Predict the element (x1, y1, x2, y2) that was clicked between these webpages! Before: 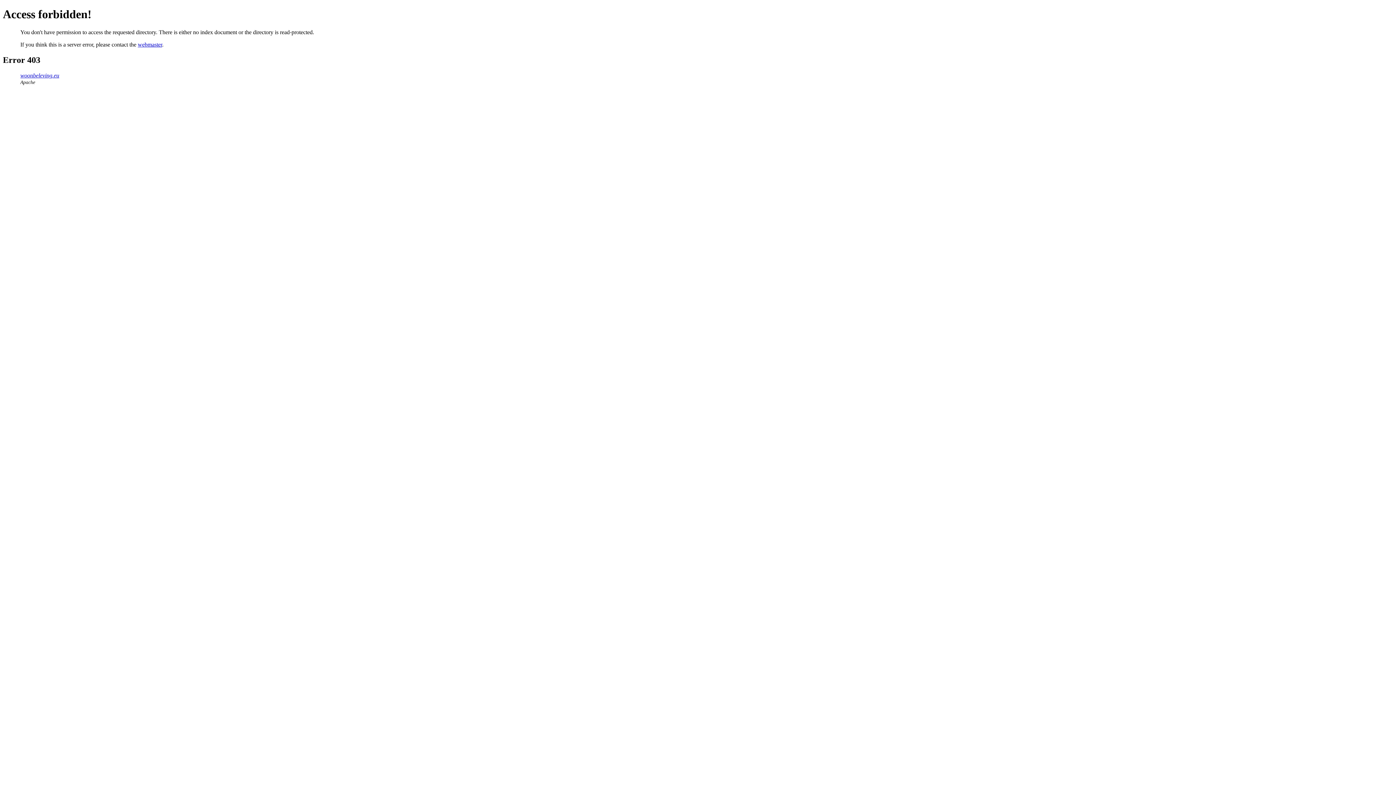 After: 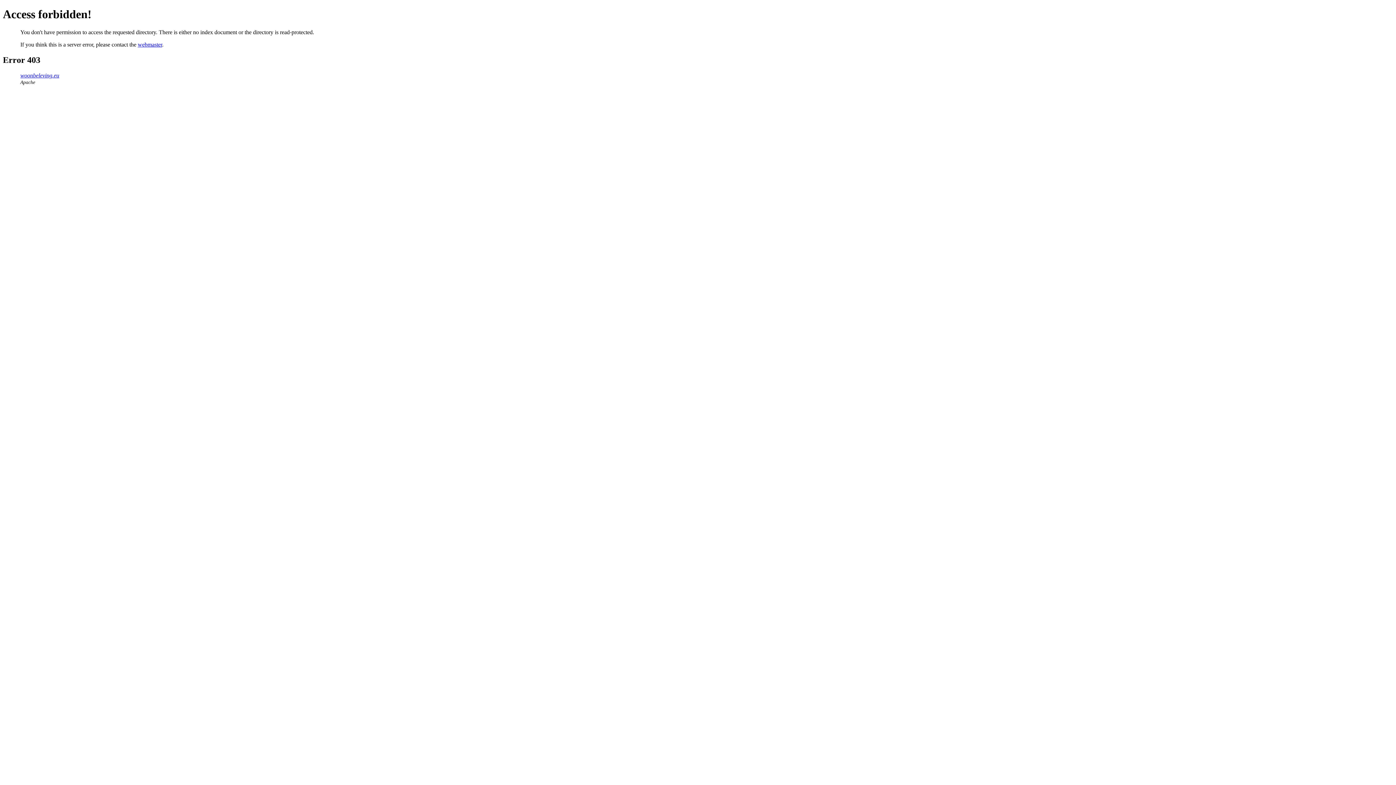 Action: label: woonbeleving.eu bbox: (20, 72, 59, 78)